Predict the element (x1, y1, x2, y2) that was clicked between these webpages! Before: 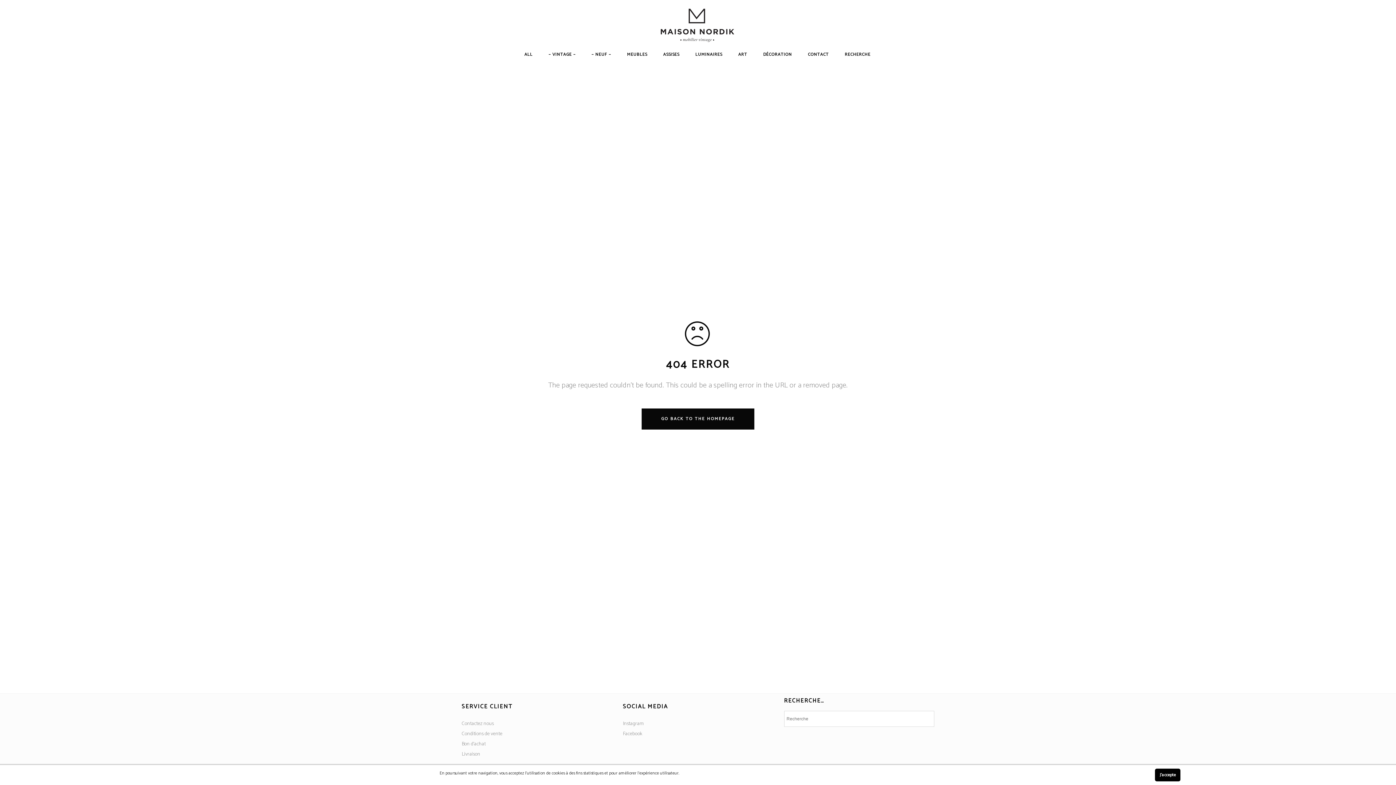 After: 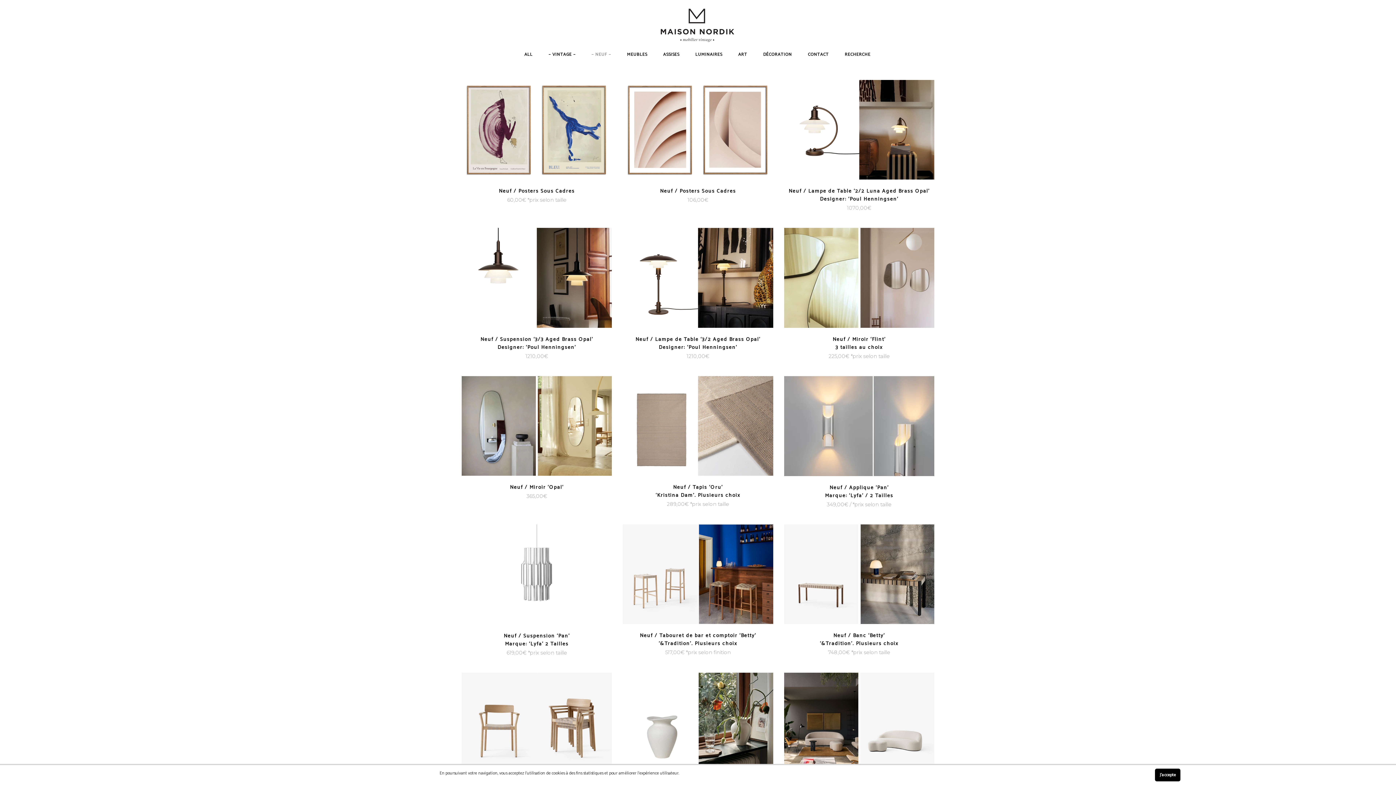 Action: label: – NEUF – bbox: (583, 43, 619, 65)